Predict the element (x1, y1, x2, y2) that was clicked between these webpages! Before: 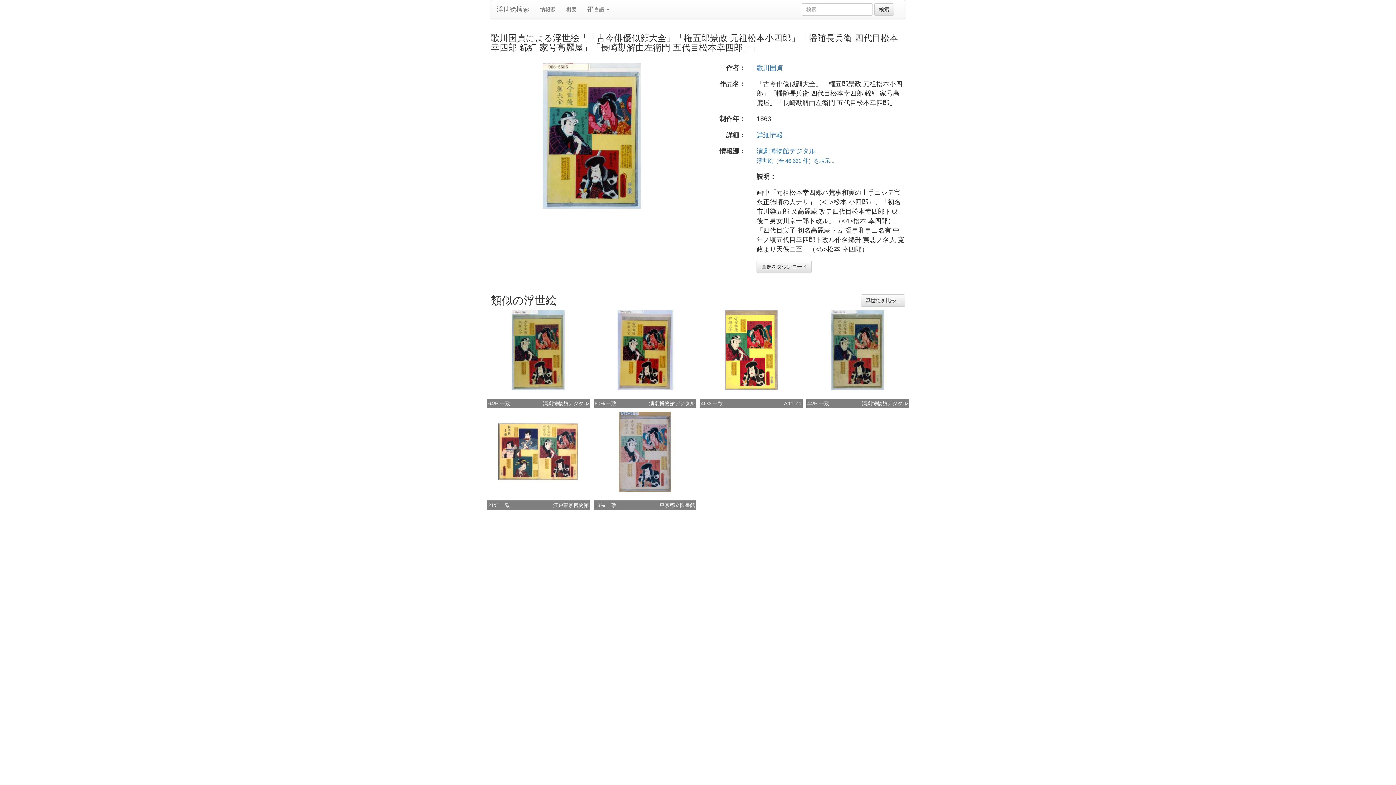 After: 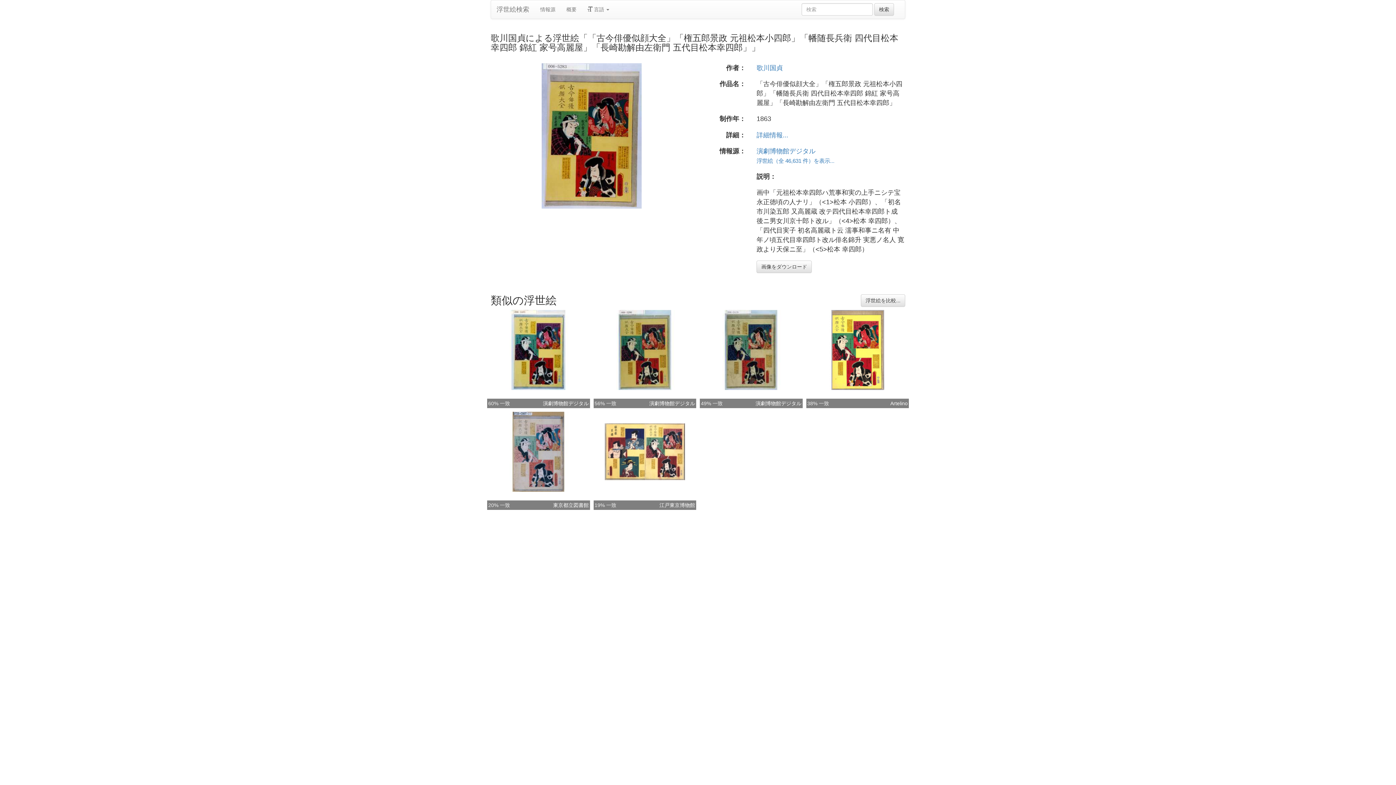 Action: bbox: (605, 346, 685, 352)